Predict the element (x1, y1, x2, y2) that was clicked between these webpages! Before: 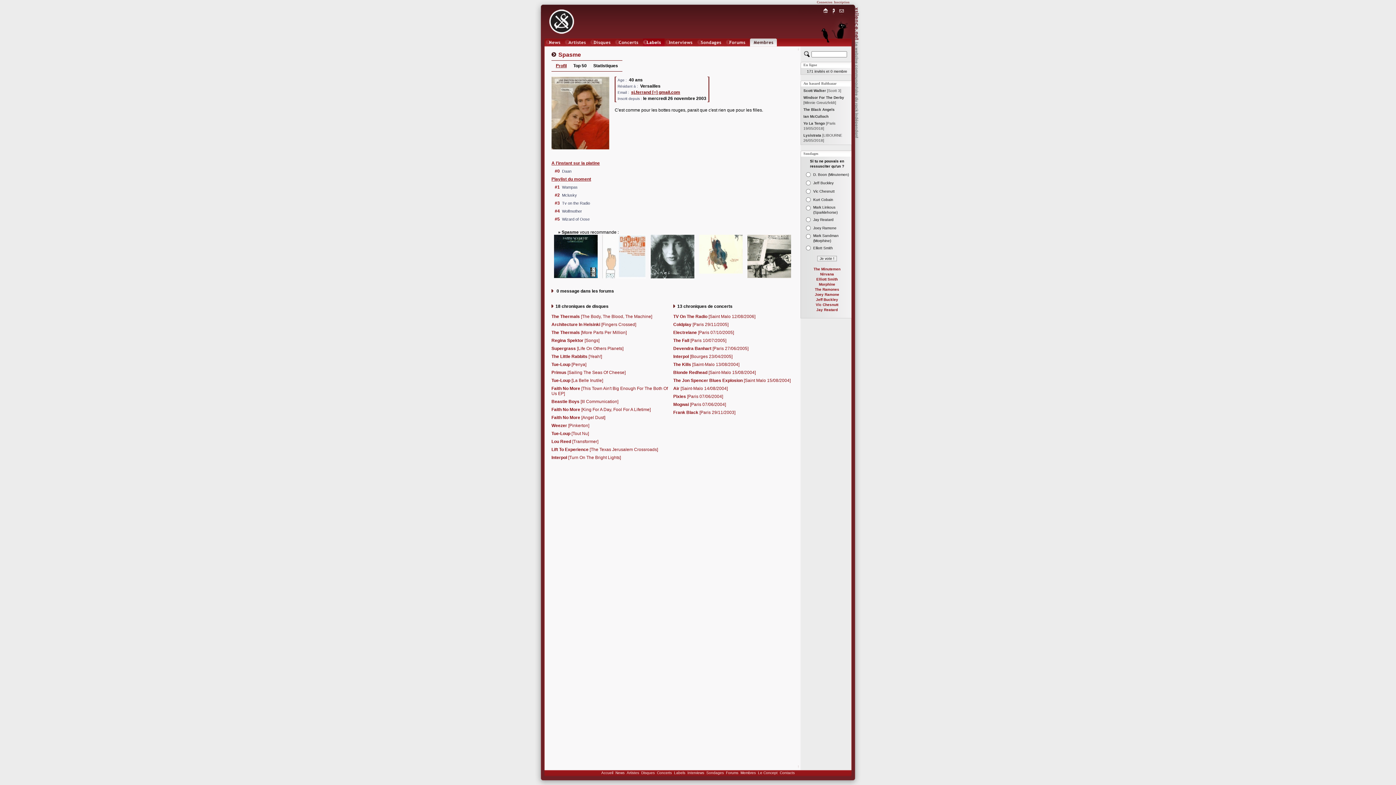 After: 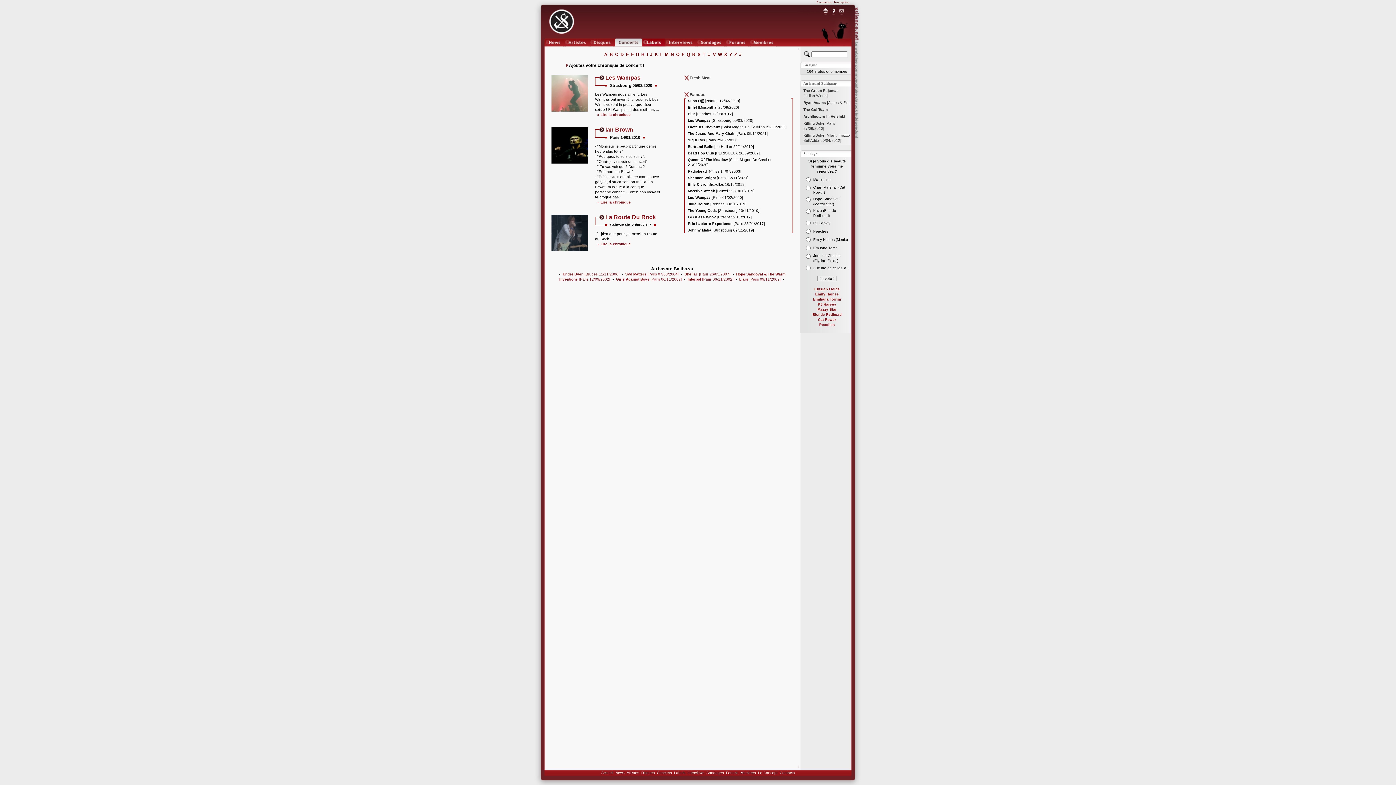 Action: bbox: (657, 771, 672, 775) label: Concerts